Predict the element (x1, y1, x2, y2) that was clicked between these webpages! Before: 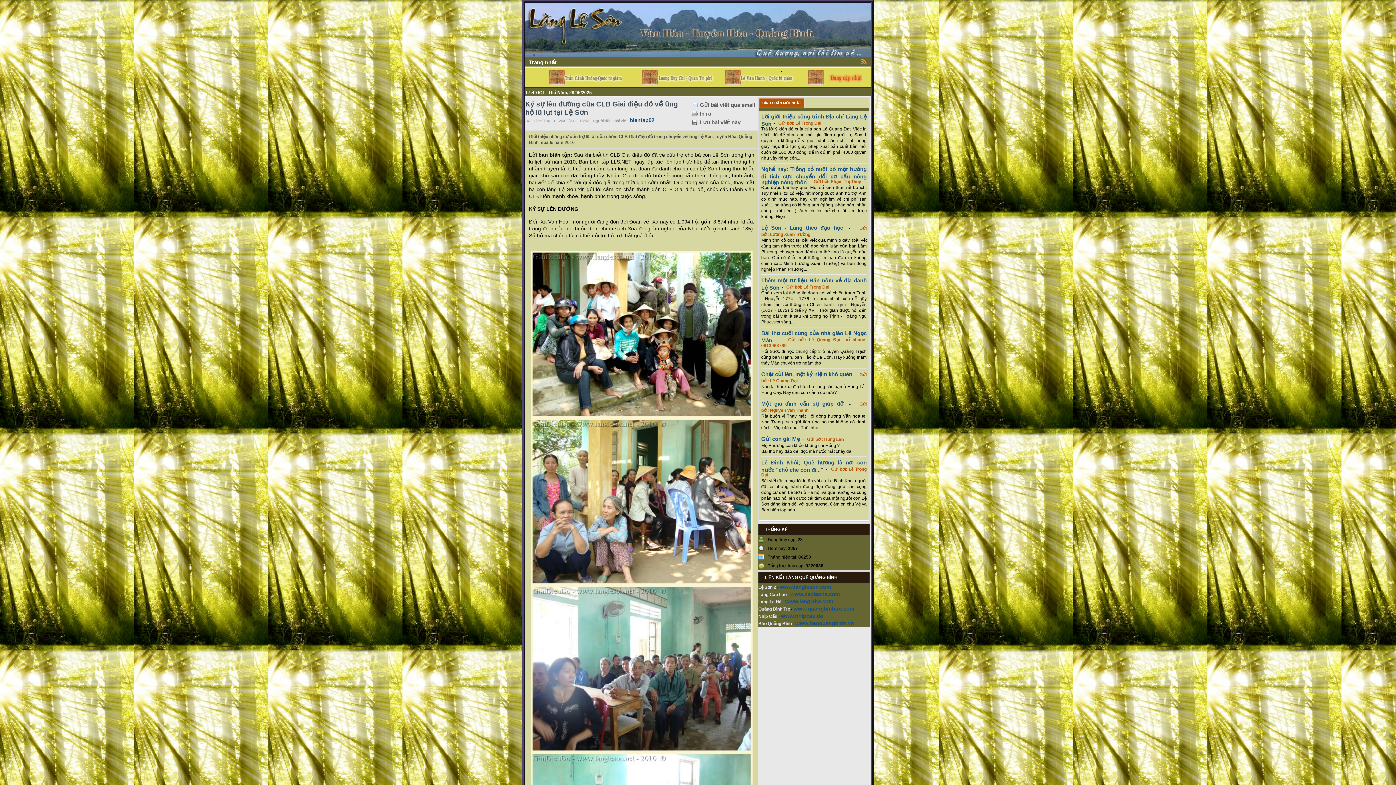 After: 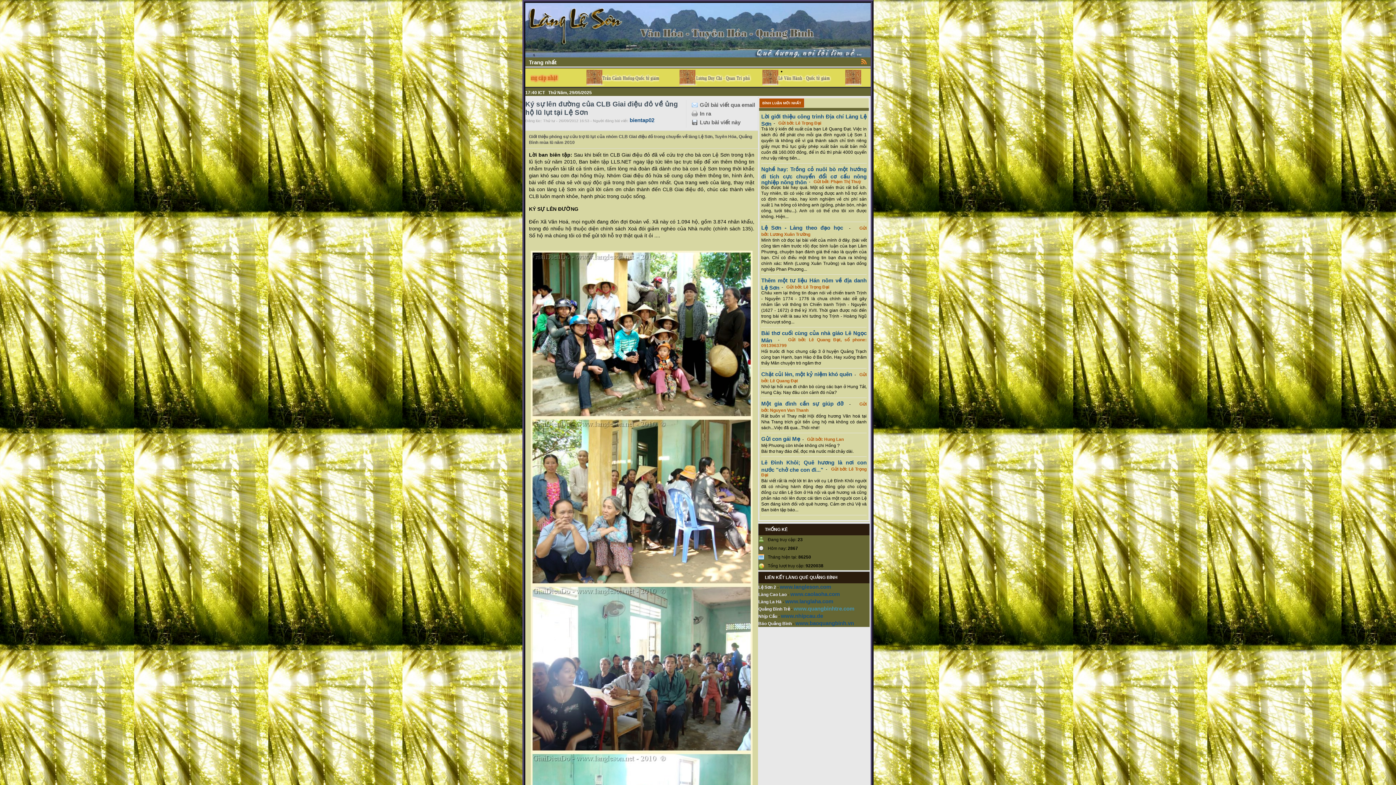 Action: label: www.quangbinhtre.com bbox: (793, 605, 854, 612)